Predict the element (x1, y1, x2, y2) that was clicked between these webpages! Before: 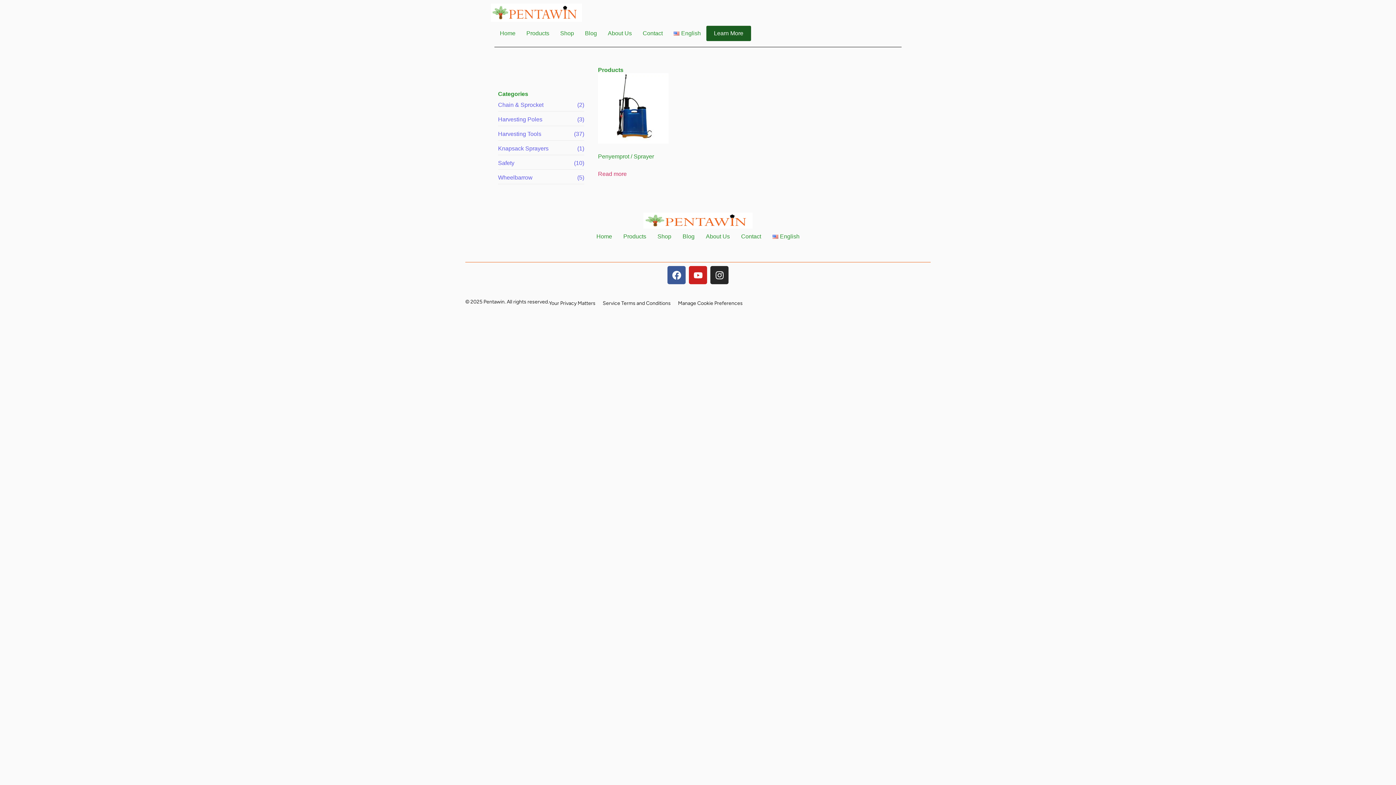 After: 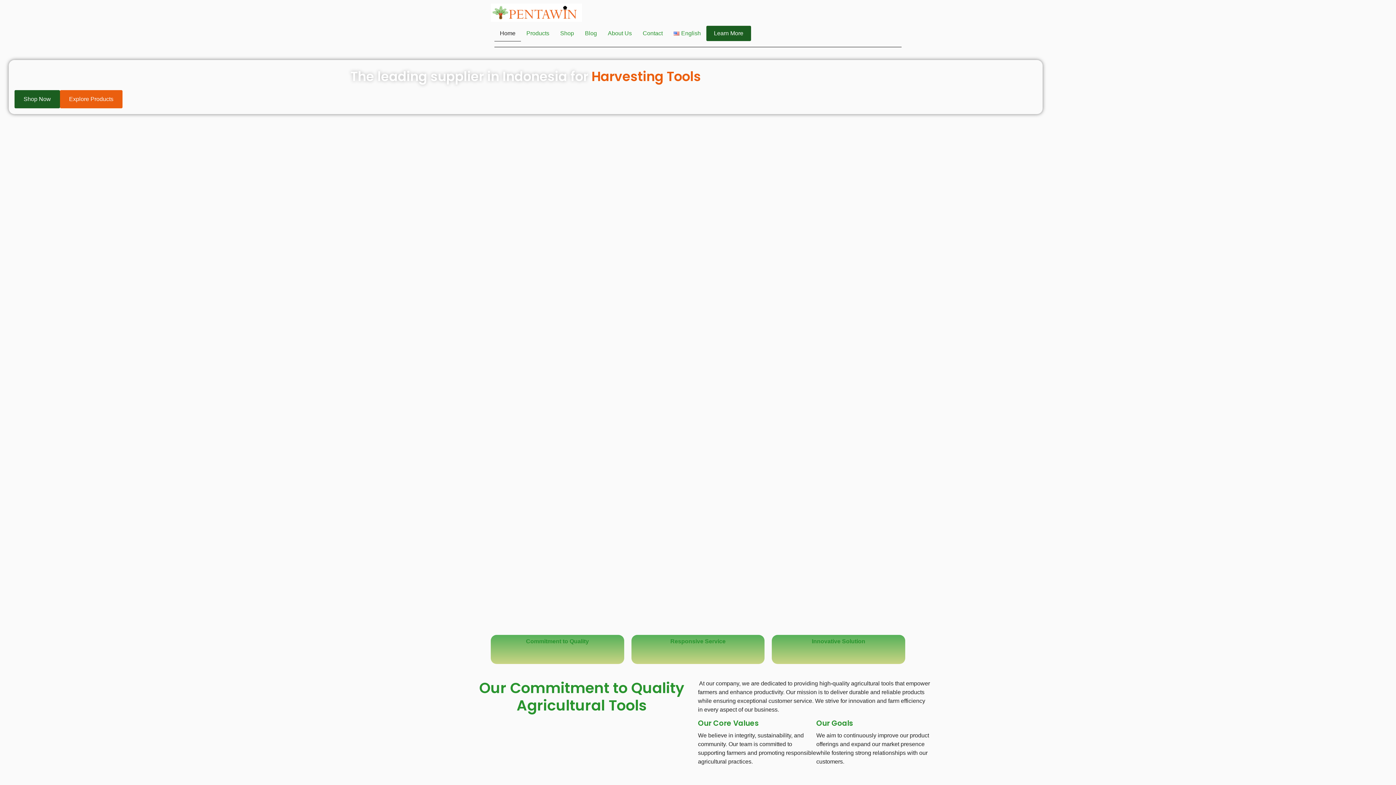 Action: bbox: (490, 3, 673, 21)